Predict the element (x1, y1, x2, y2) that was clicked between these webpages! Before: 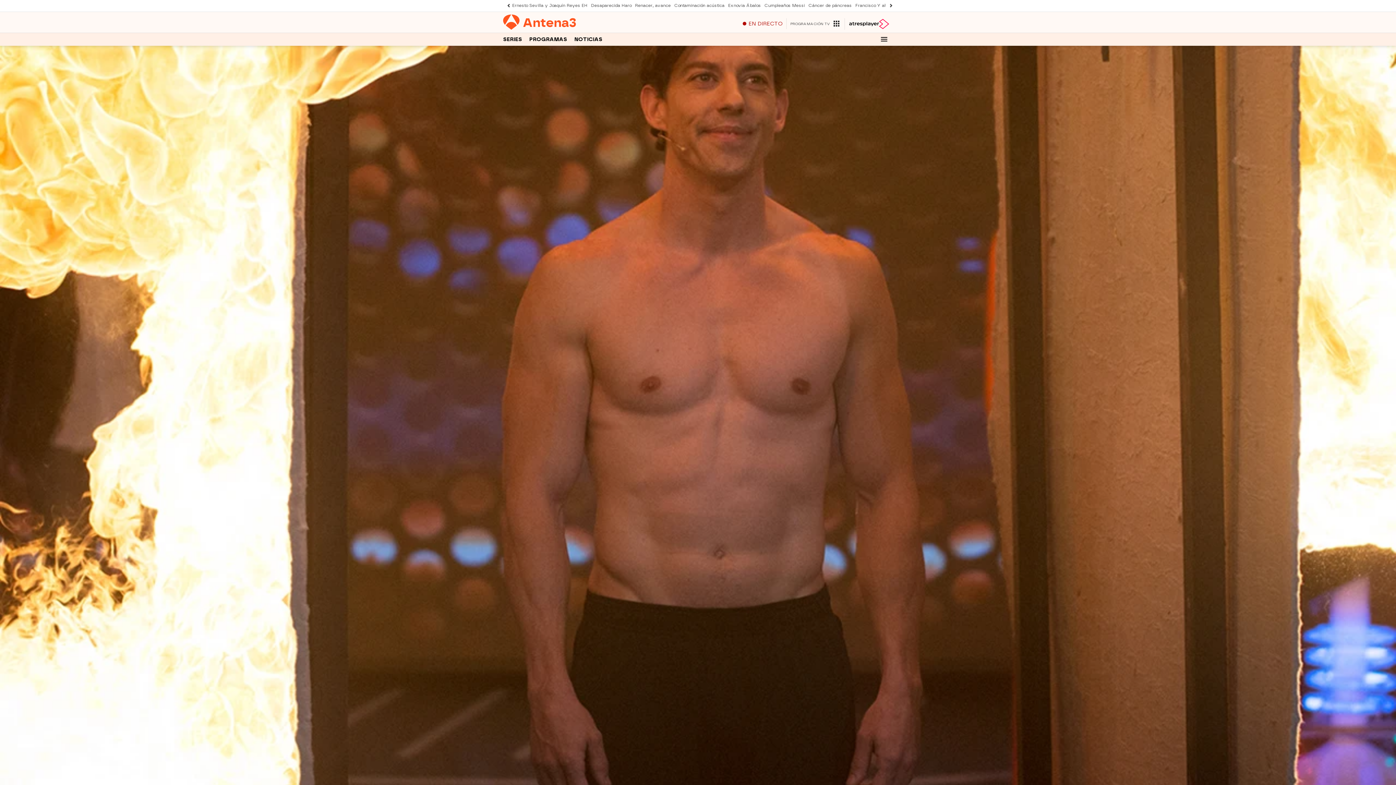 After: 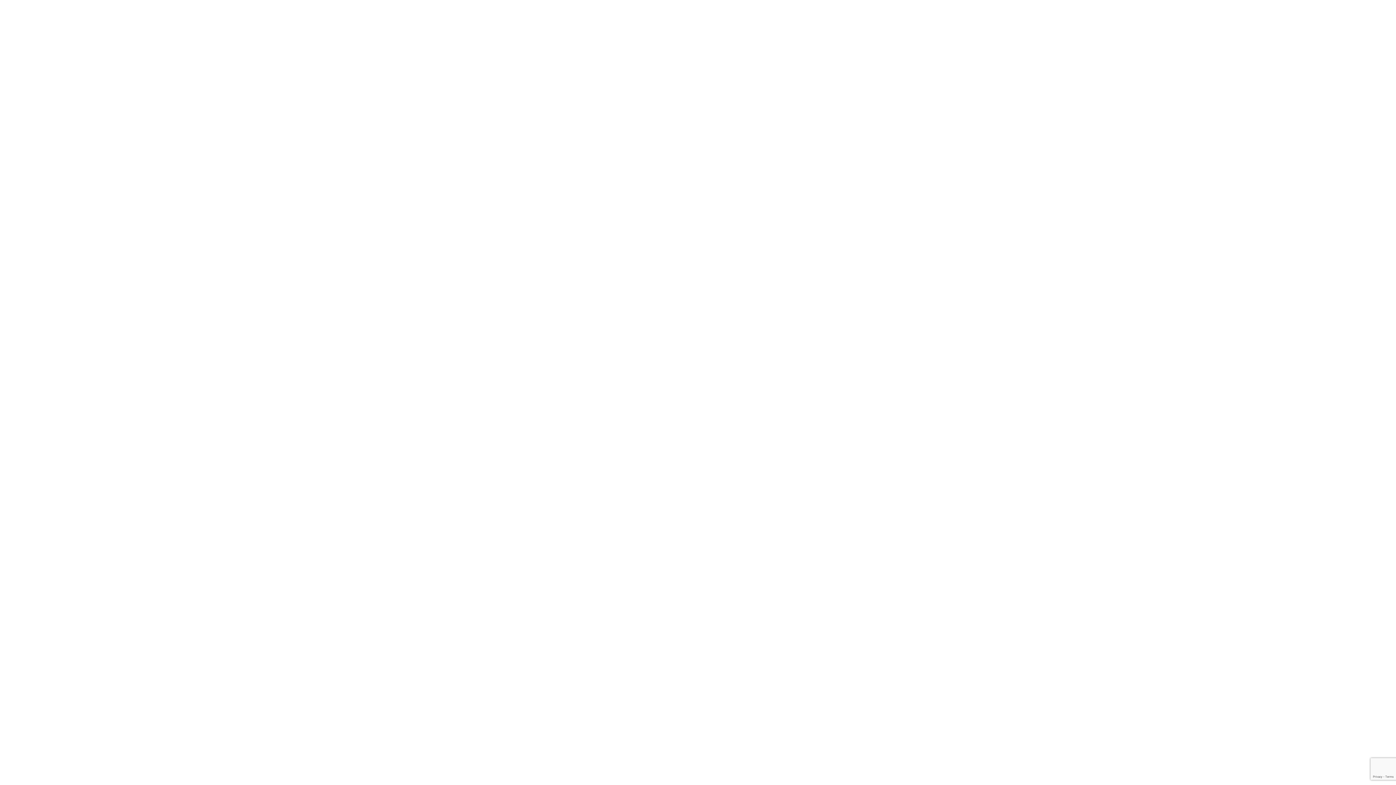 Action: label: EN DIRECTO bbox: (739, 18, 786, 29)